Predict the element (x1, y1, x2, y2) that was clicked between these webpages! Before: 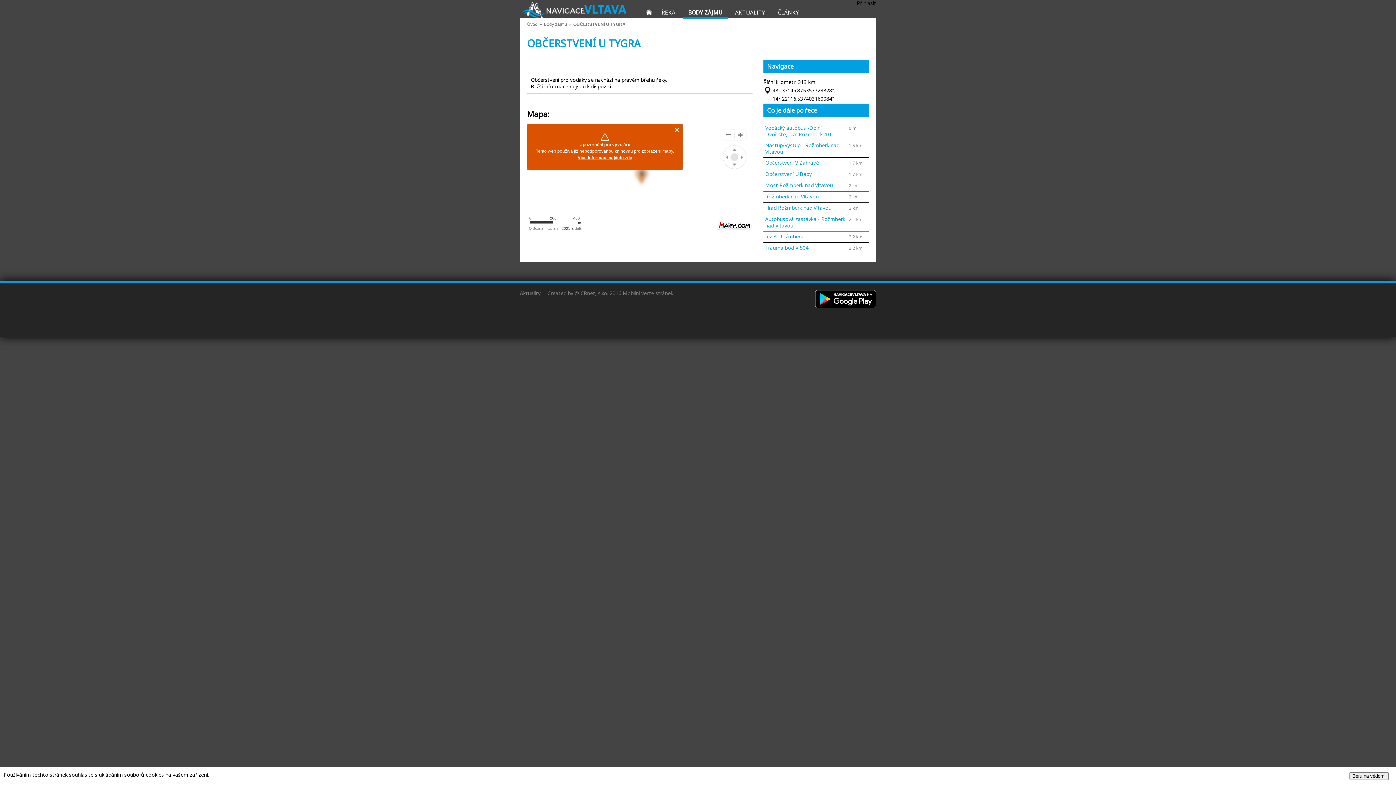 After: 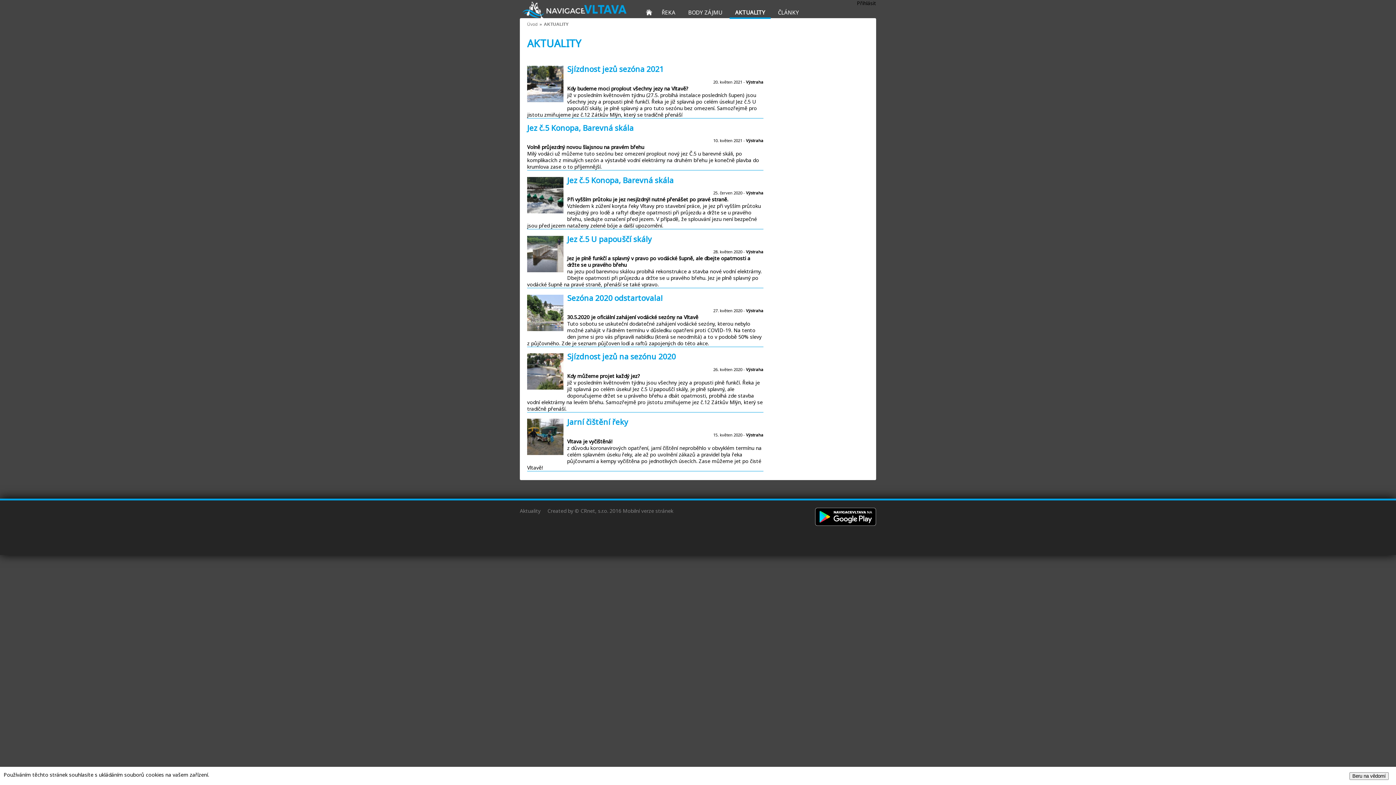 Action: label: Aktuality bbox: (520, 290, 544, 296)